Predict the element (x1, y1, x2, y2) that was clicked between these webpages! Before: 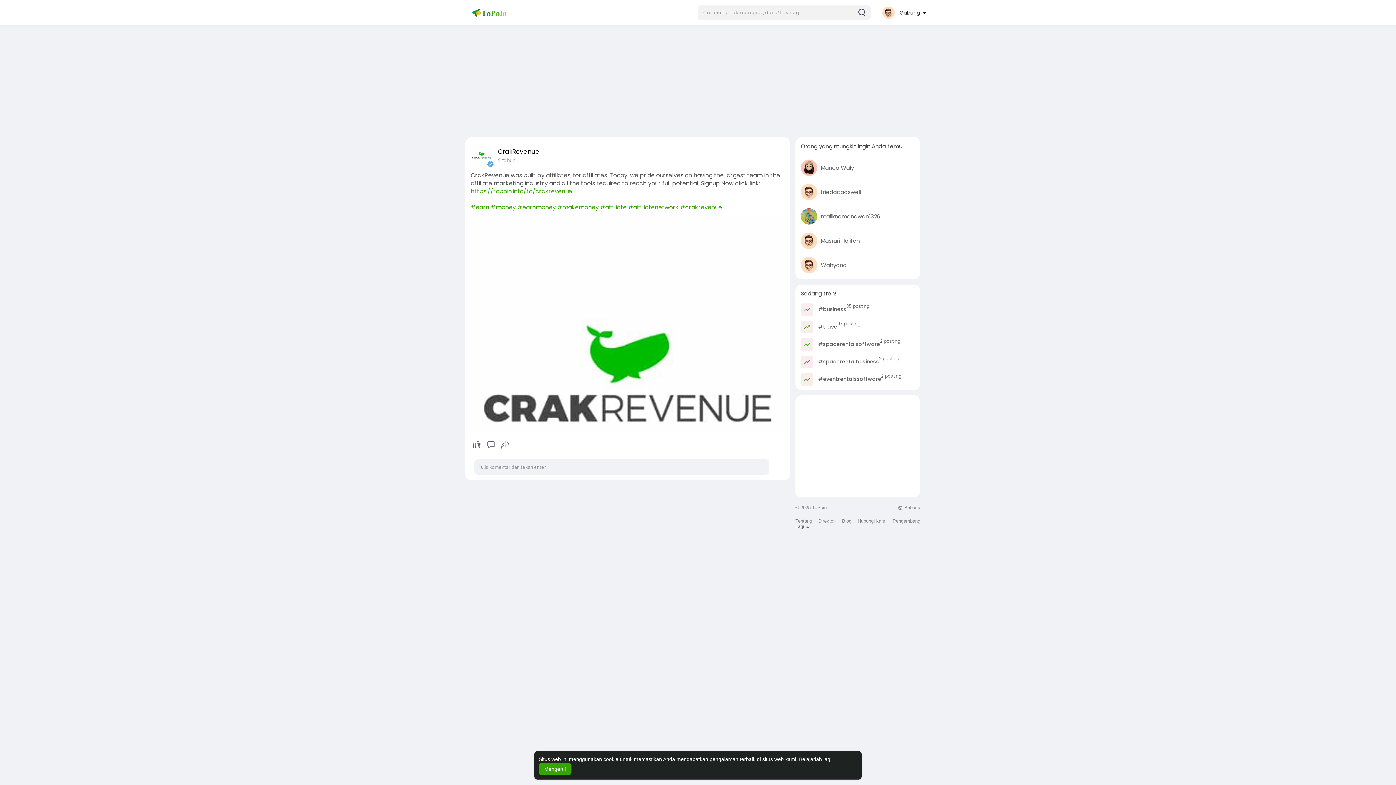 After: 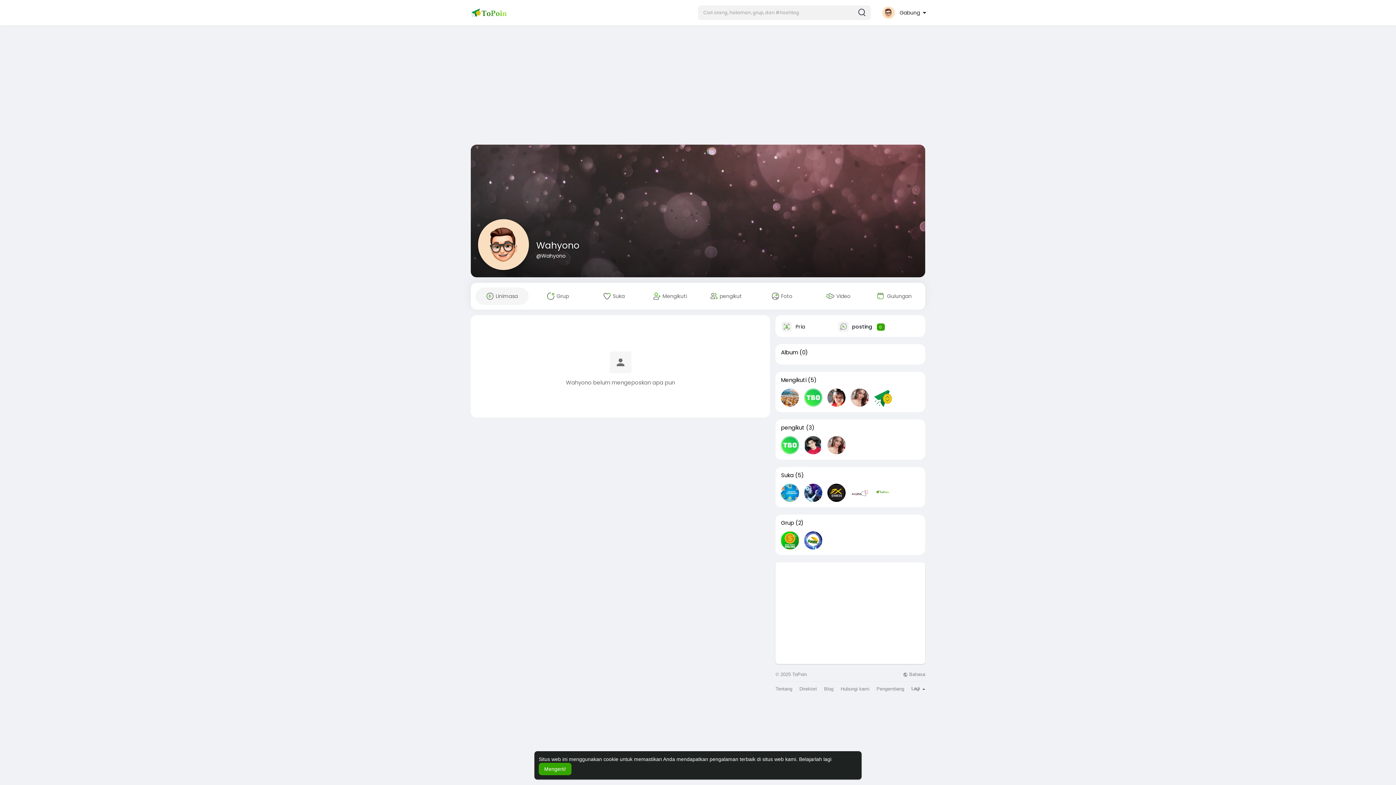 Action: label: Wahyono bbox: (821, 261, 846, 269)